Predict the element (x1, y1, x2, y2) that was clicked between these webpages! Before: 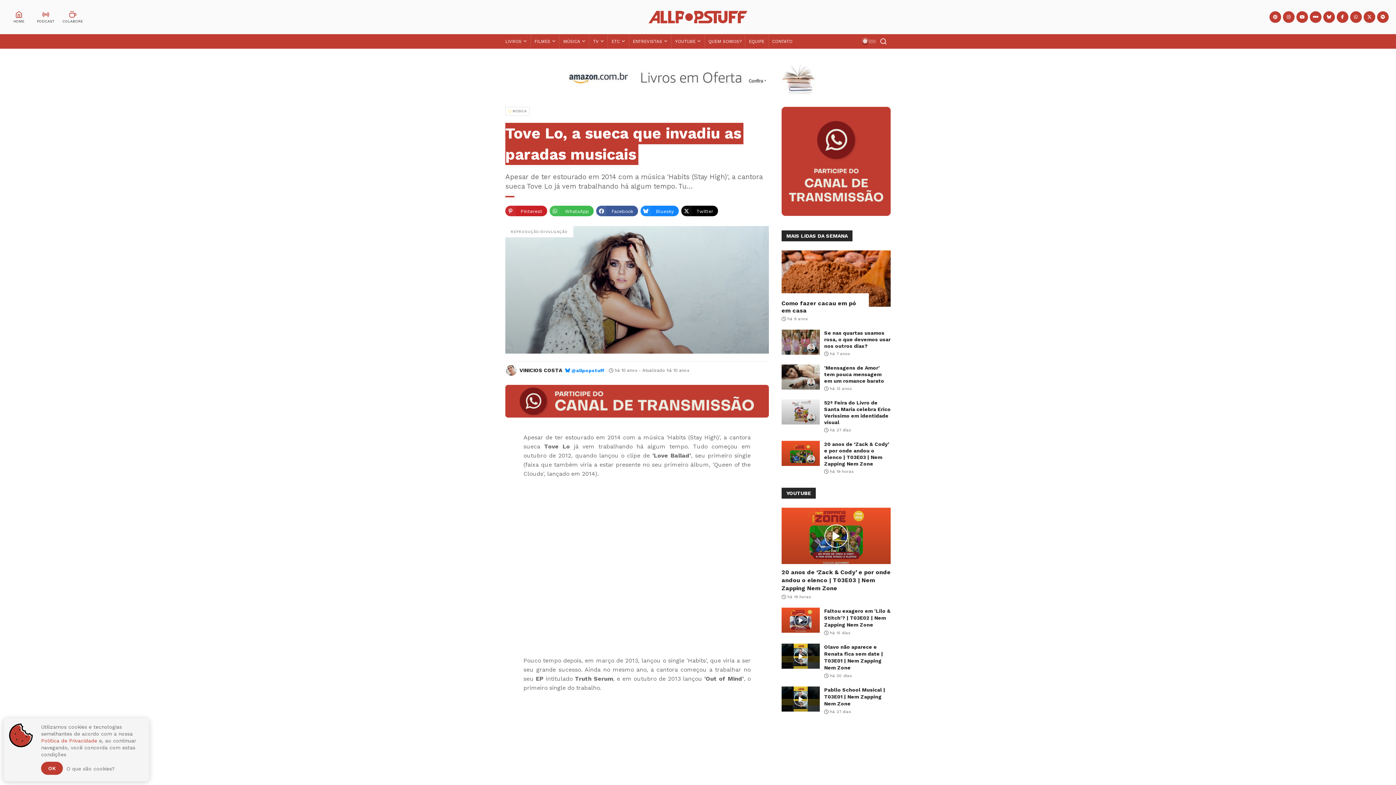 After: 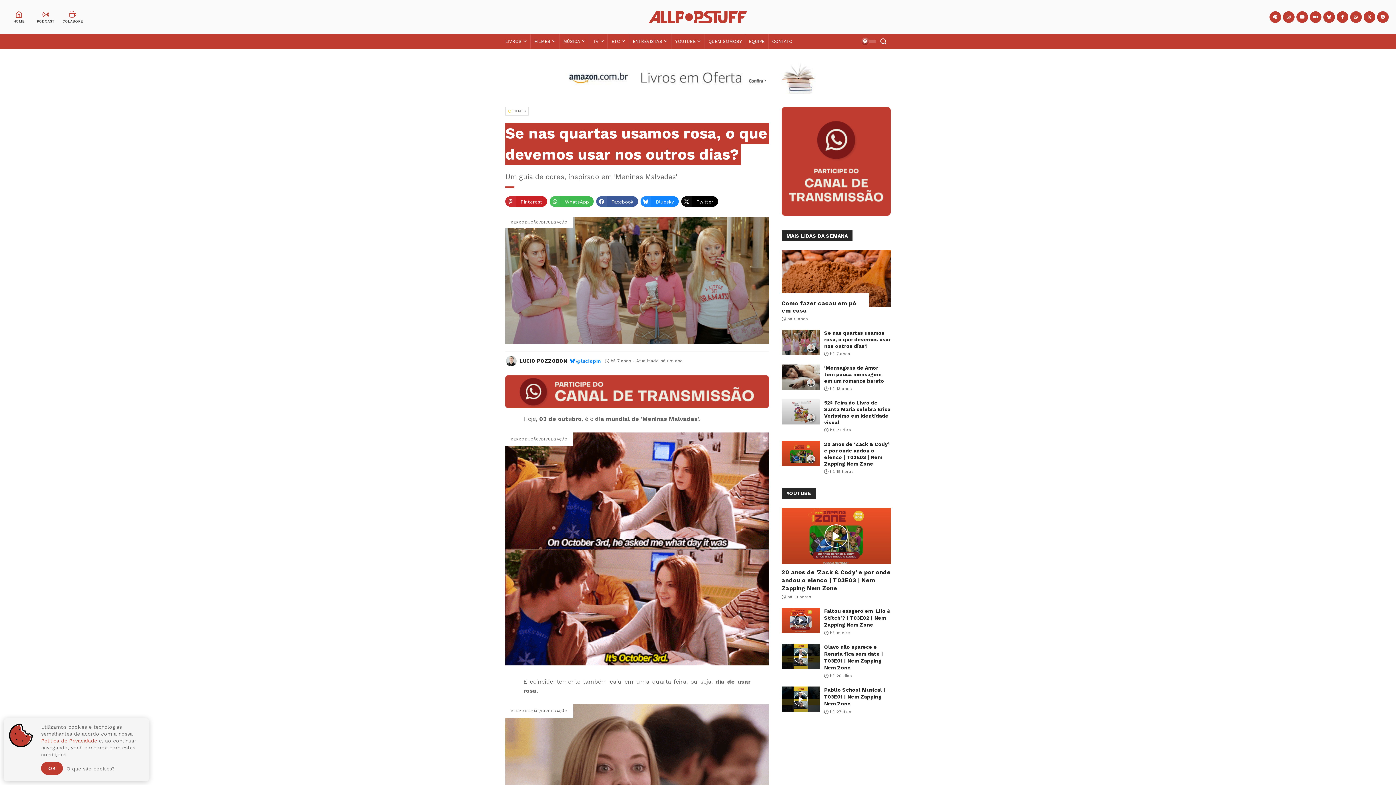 Action: label: Se nas quartas usamos rosa, o que devemos usar nos outros dias? bbox: (781, 329, 820, 354)